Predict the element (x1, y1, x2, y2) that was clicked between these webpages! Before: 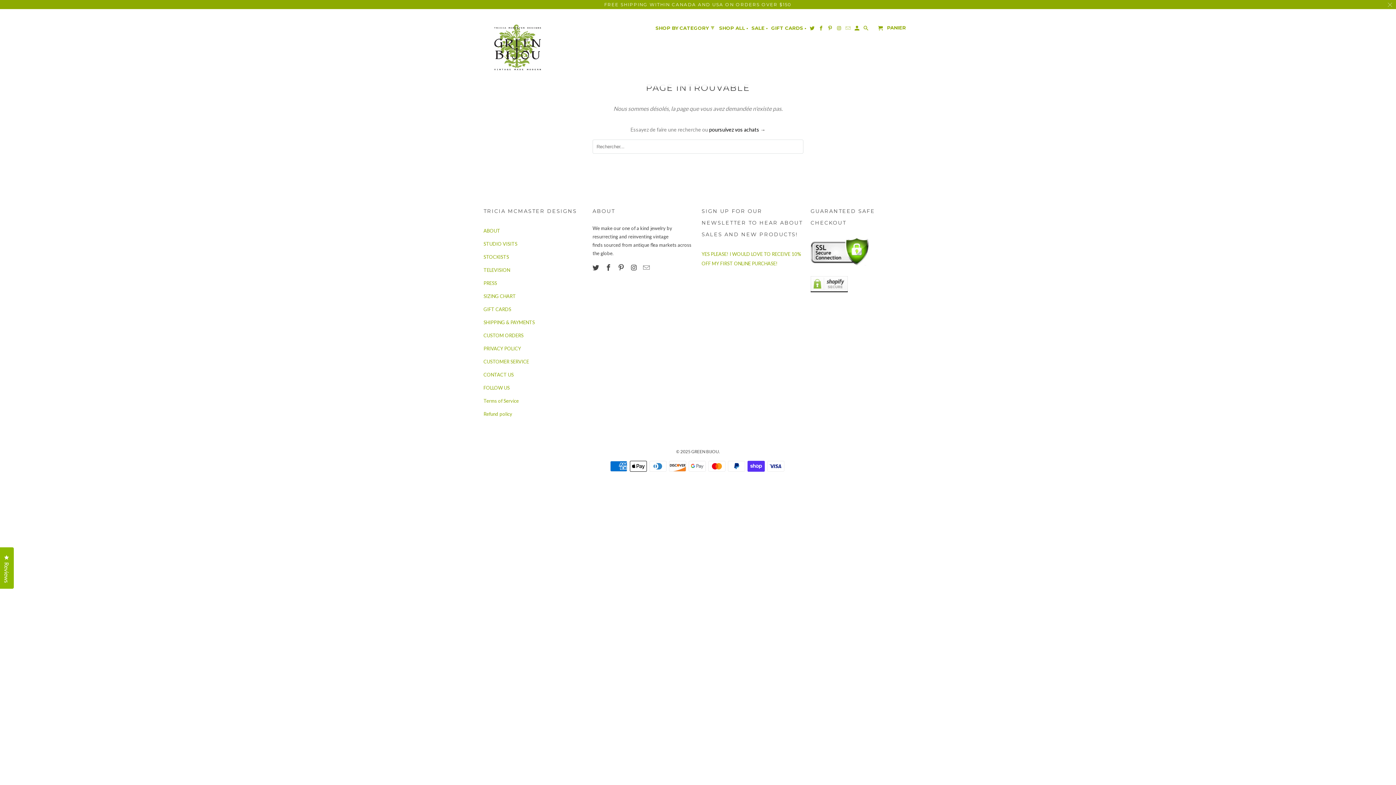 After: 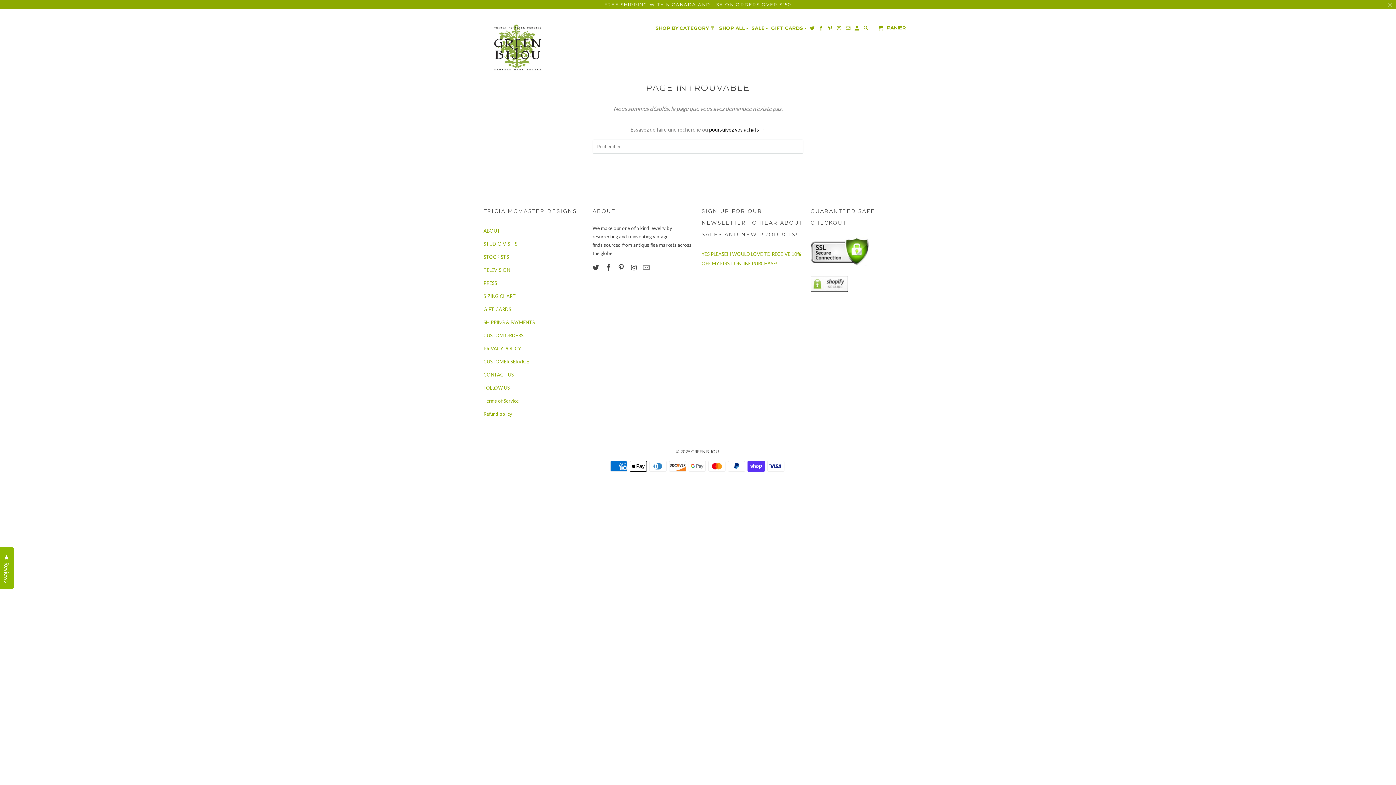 Action: bbox: (809, 25, 815, 33)